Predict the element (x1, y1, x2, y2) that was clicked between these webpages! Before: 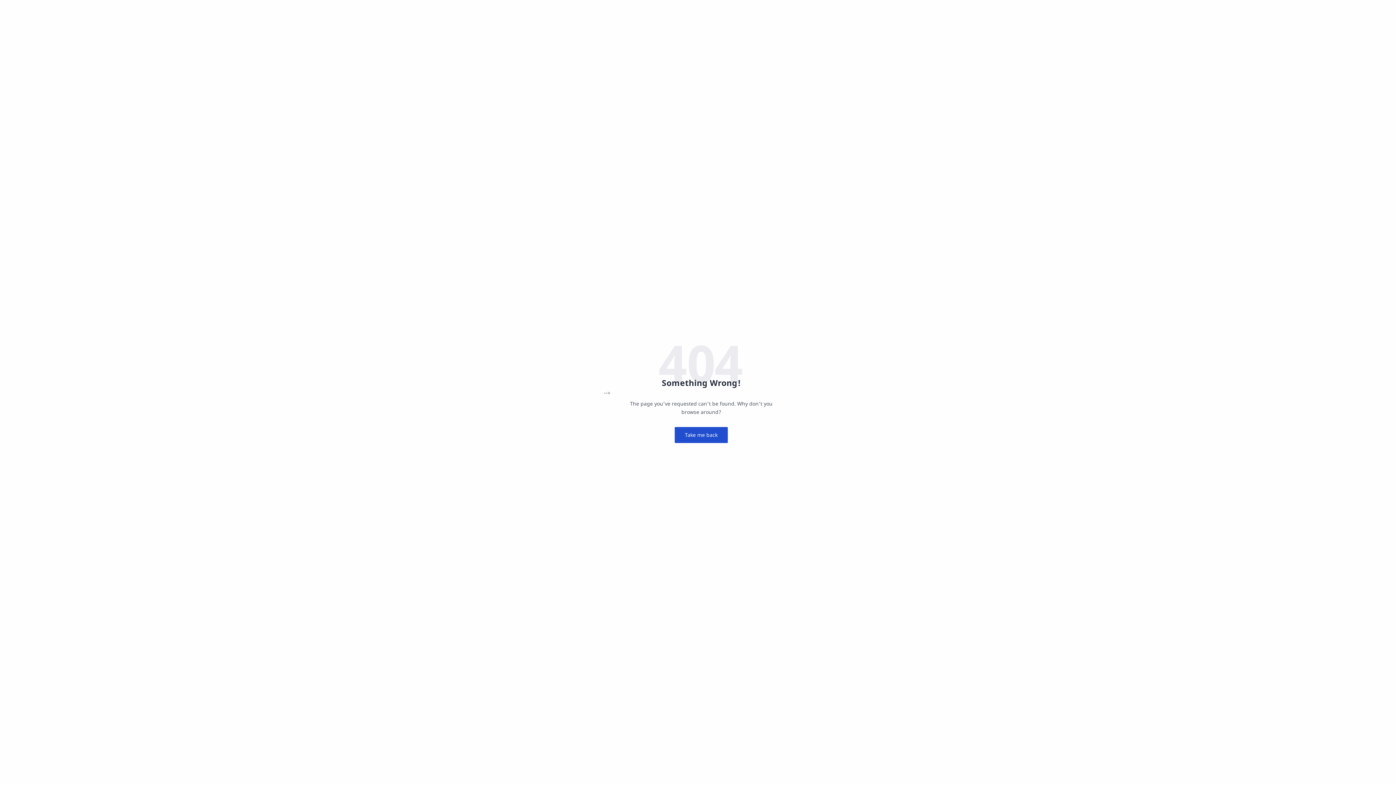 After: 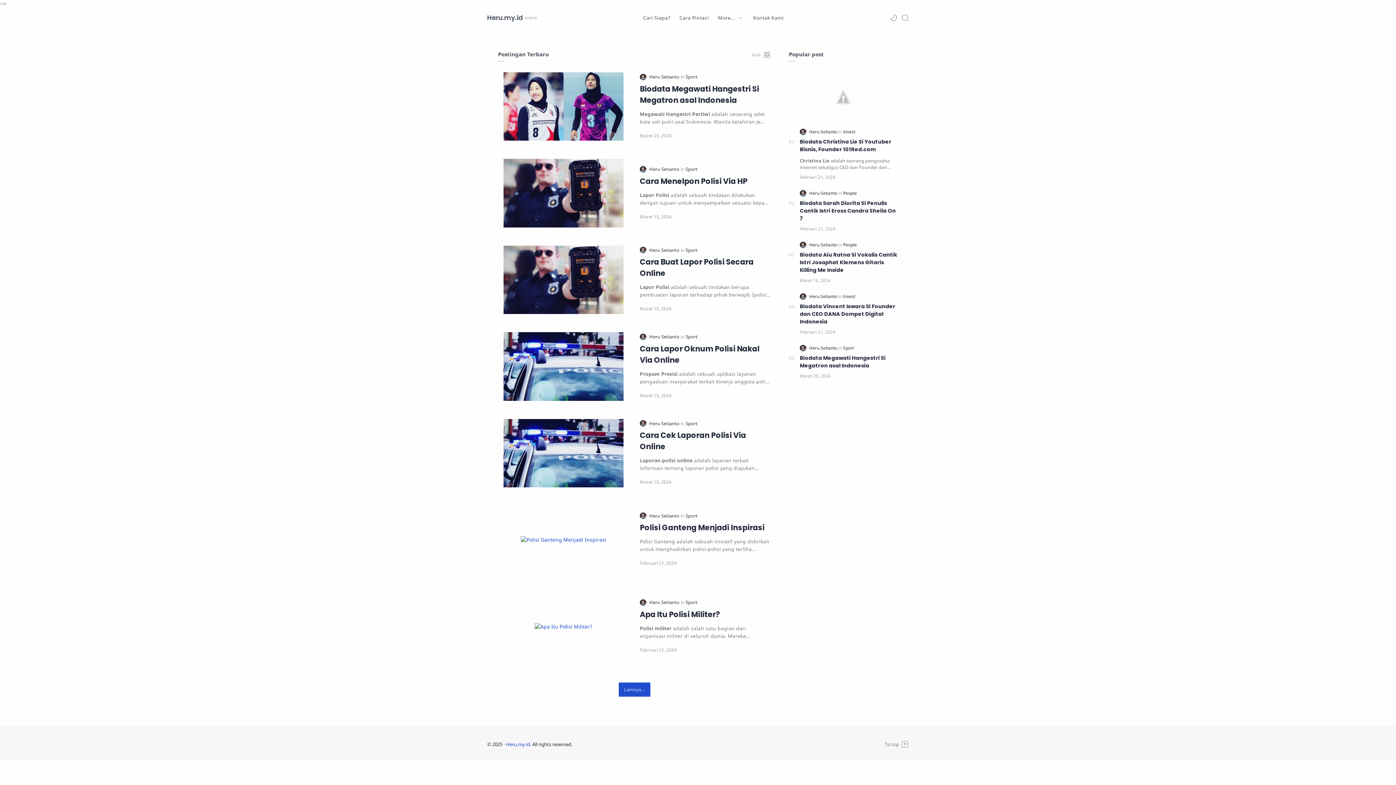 Action: bbox: (674, 427, 728, 443) label: Take me back